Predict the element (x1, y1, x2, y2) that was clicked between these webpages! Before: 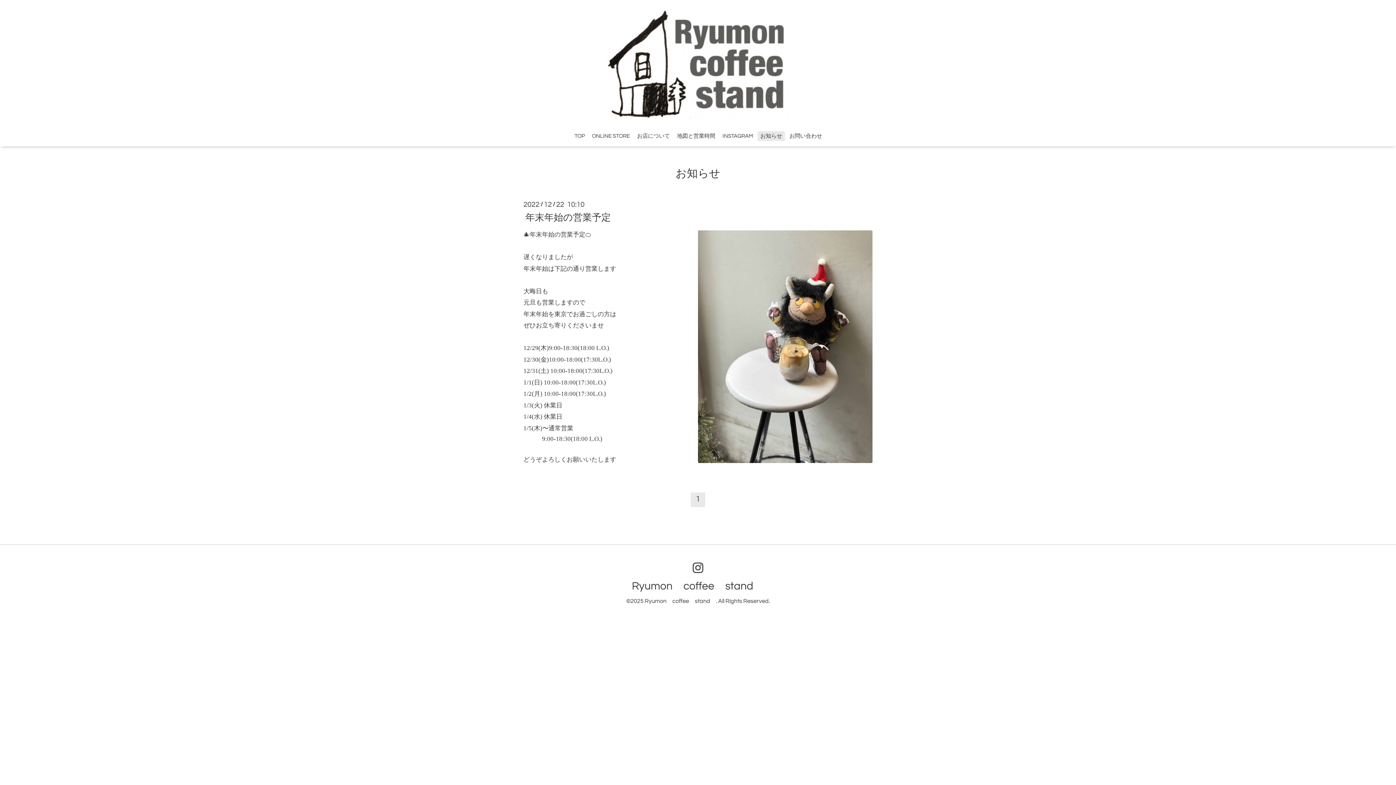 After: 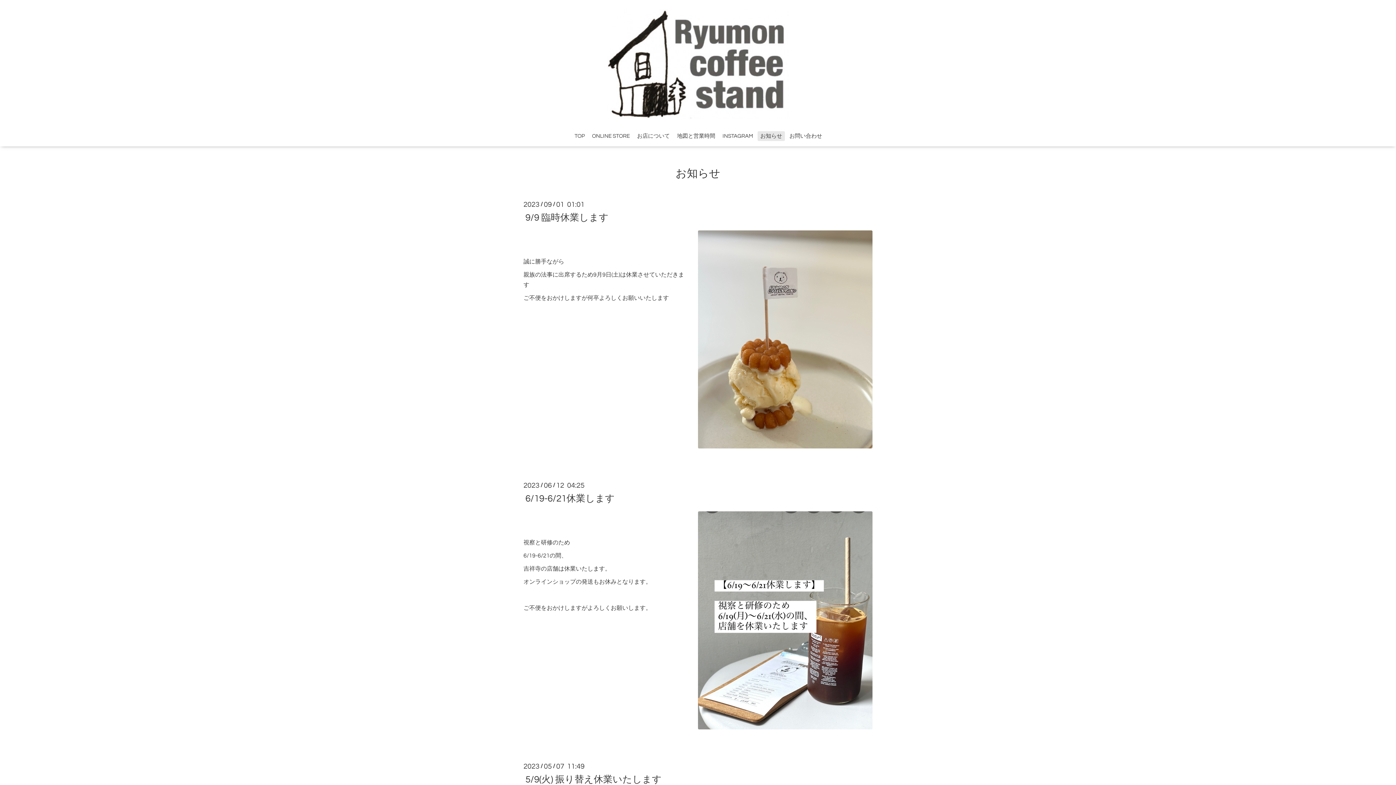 Action: label: お知らせ bbox: (757, 131, 785, 141)